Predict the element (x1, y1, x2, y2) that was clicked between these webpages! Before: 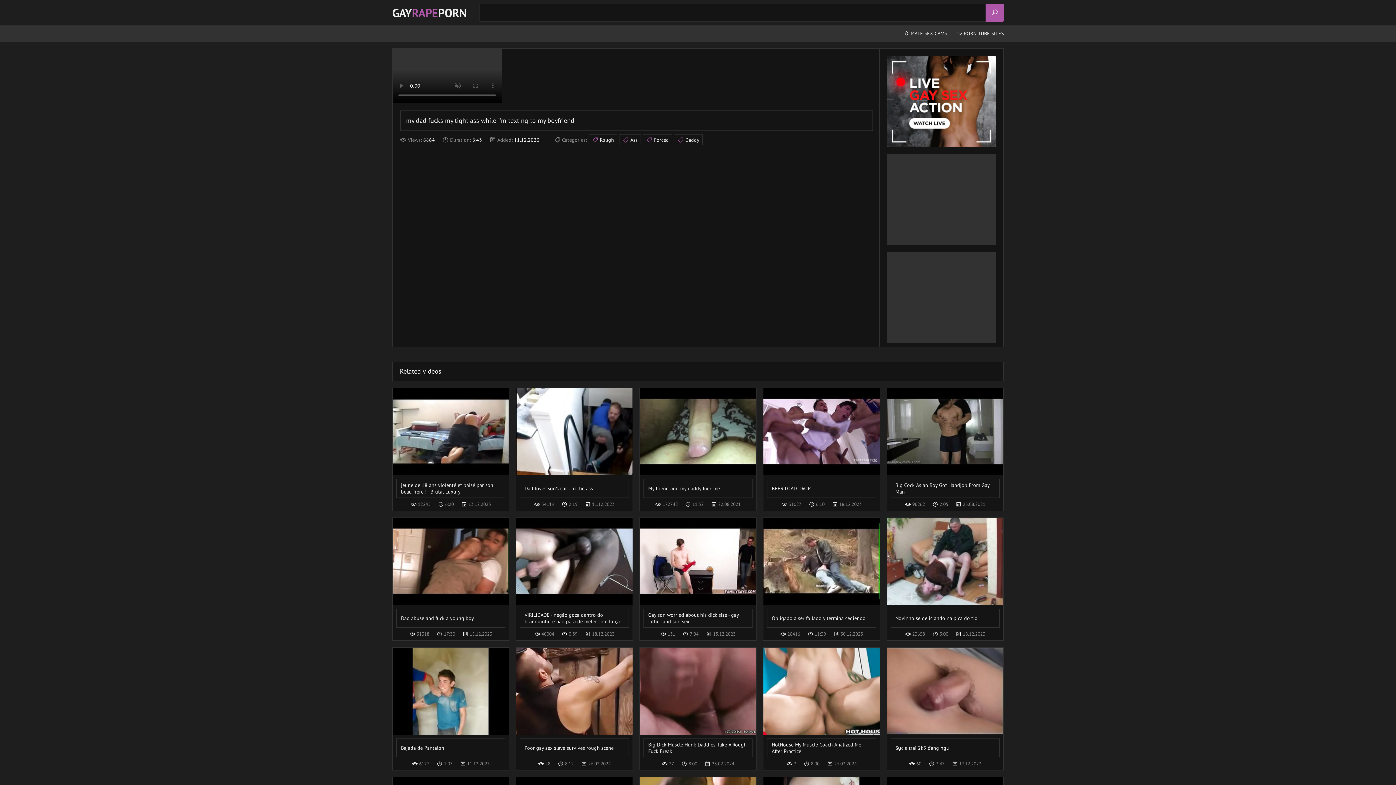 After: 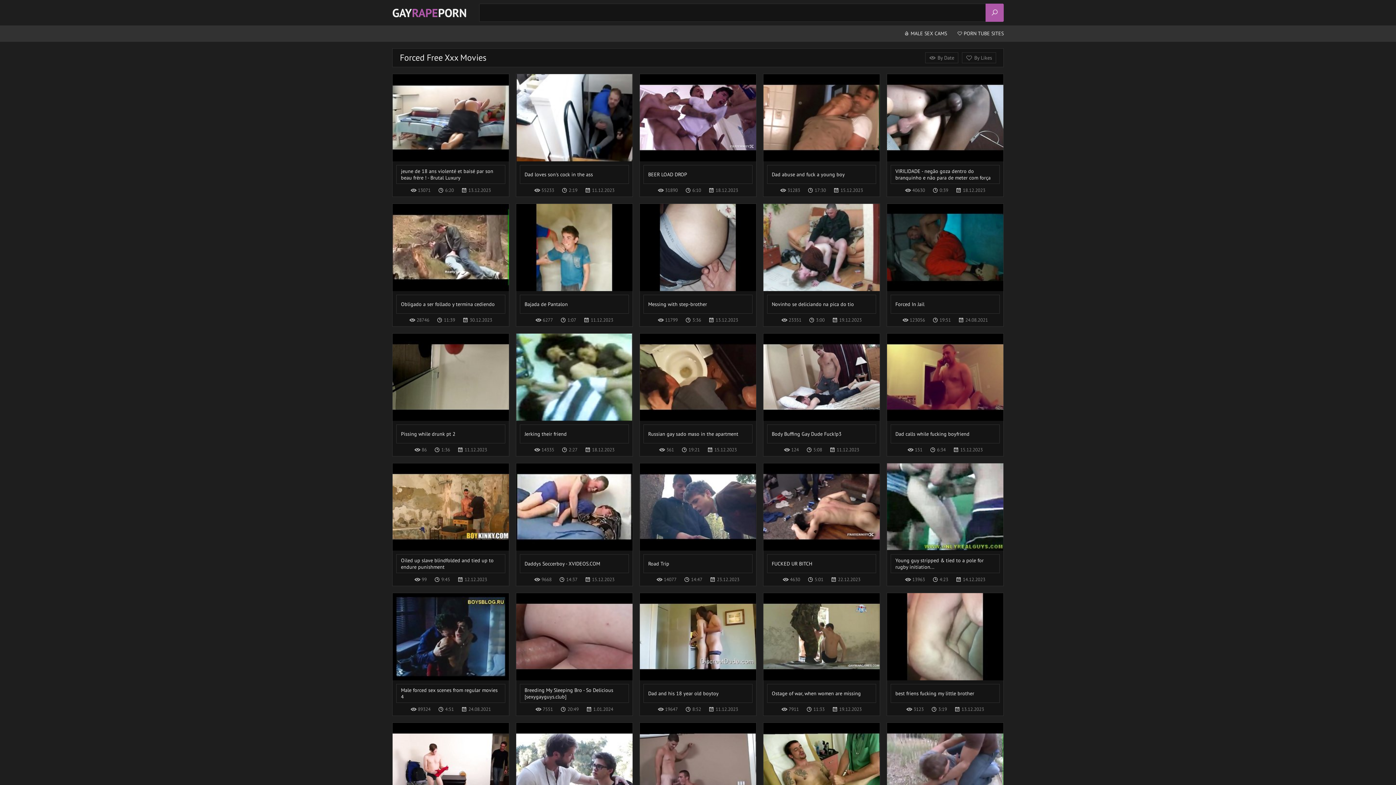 Action: label: Forced bbox: (642, 134, 672, 145)